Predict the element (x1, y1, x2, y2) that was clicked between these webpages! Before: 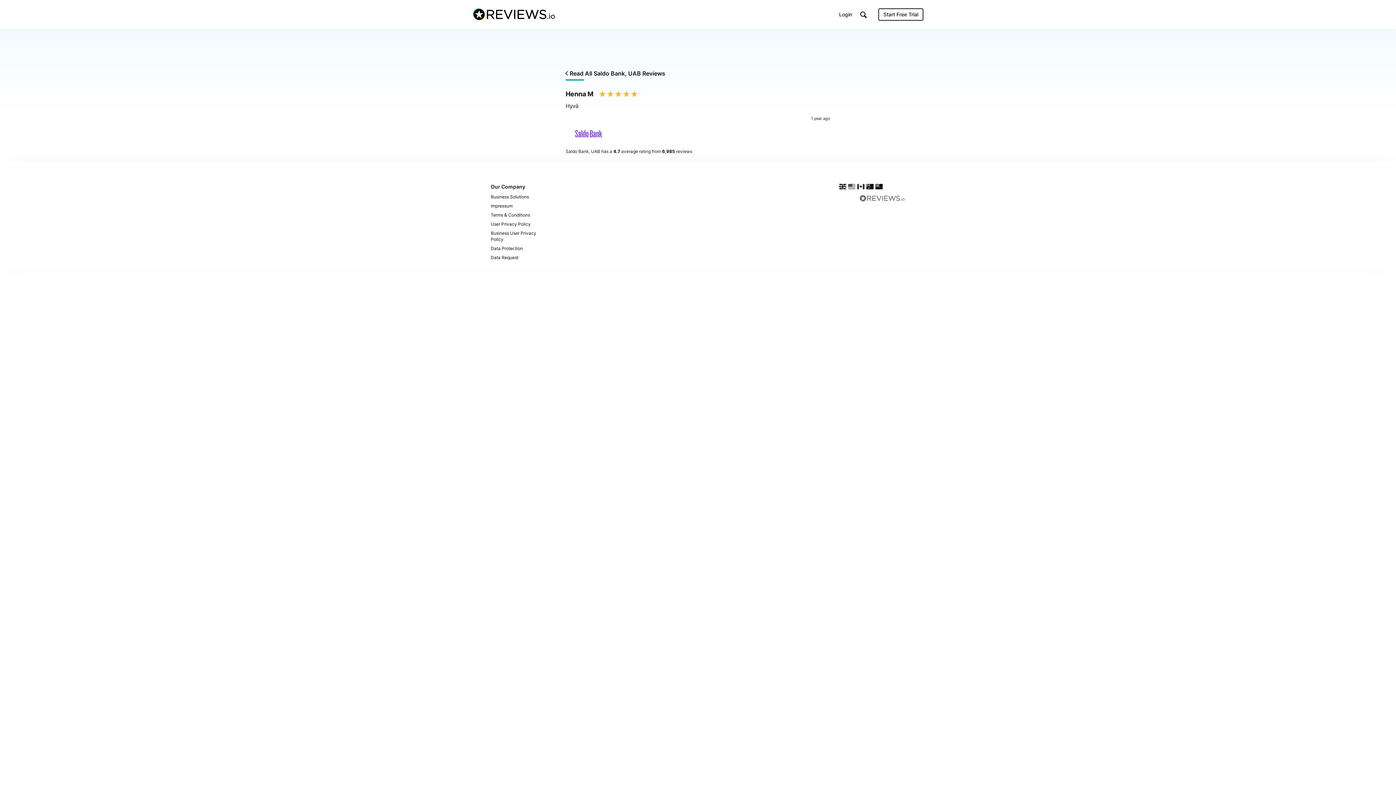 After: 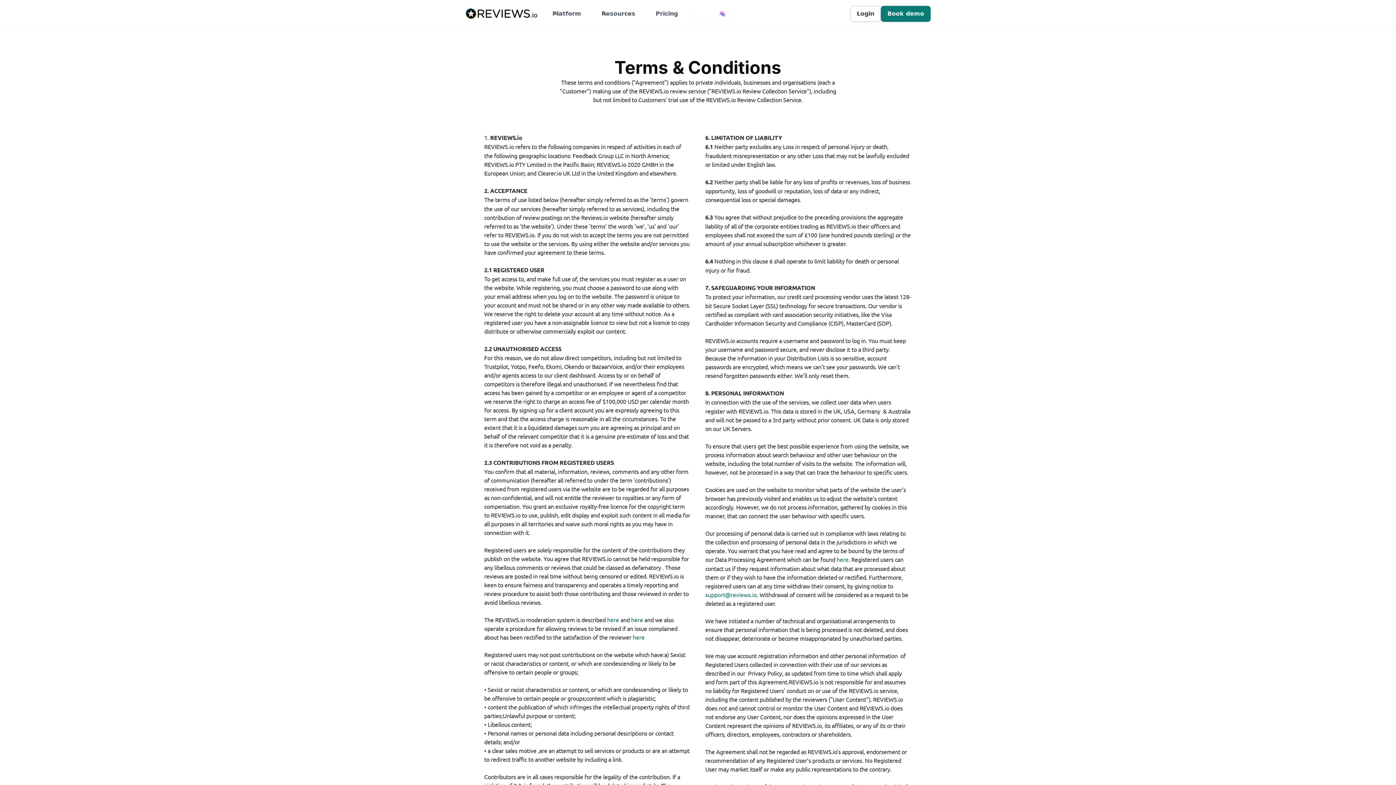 Action: label: Terms & Conditions bbox: (490, 210, 556, 219)